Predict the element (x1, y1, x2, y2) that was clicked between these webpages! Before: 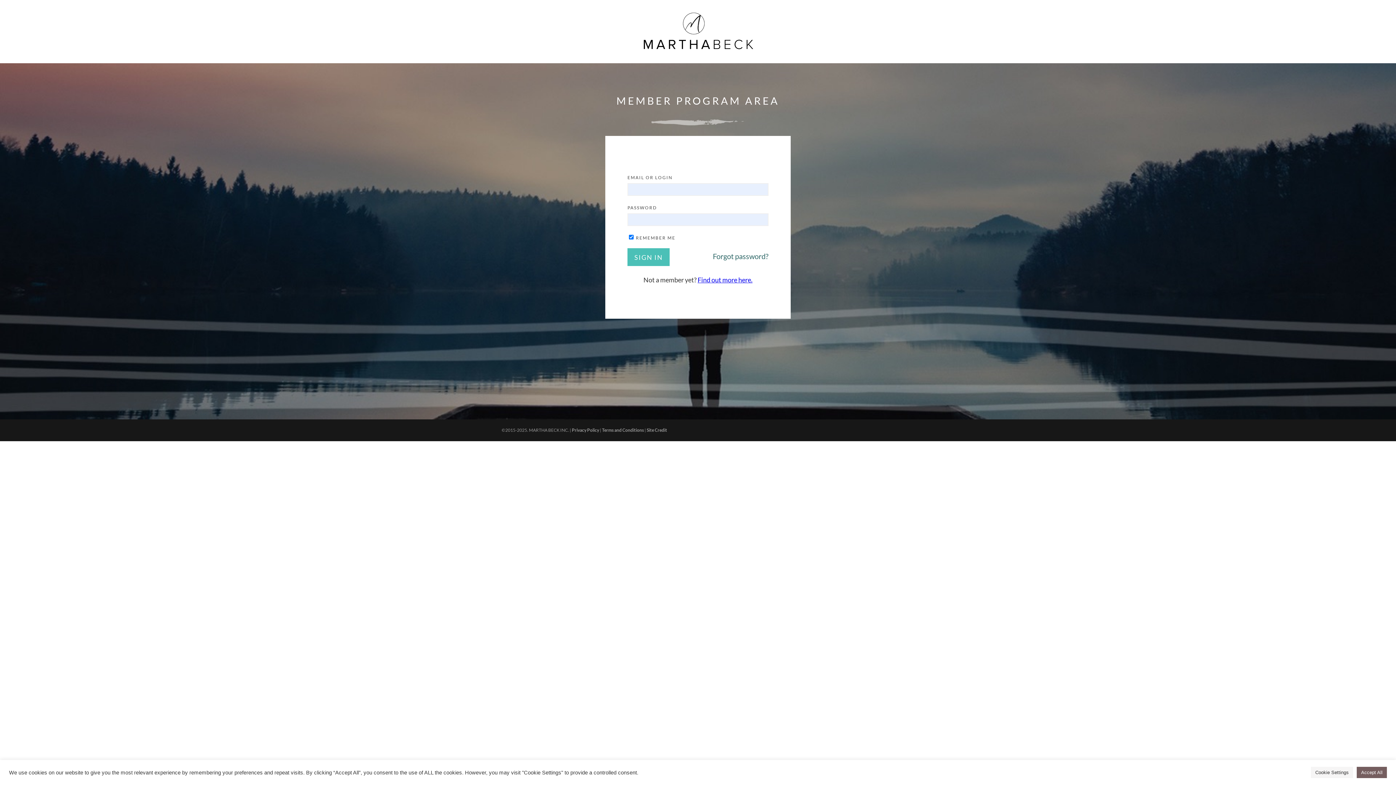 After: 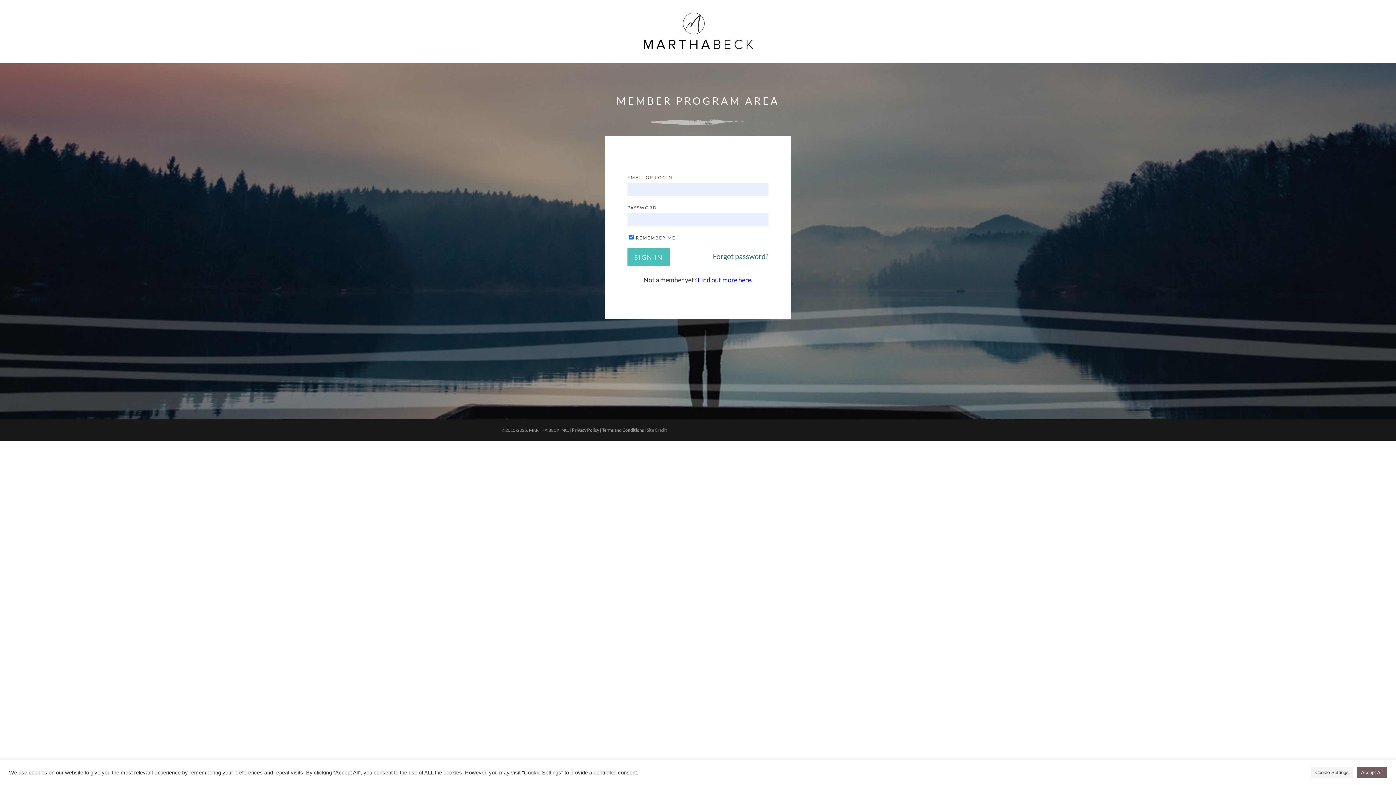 Action: bbox: (646, 427, 667, 432) label: Site Credit